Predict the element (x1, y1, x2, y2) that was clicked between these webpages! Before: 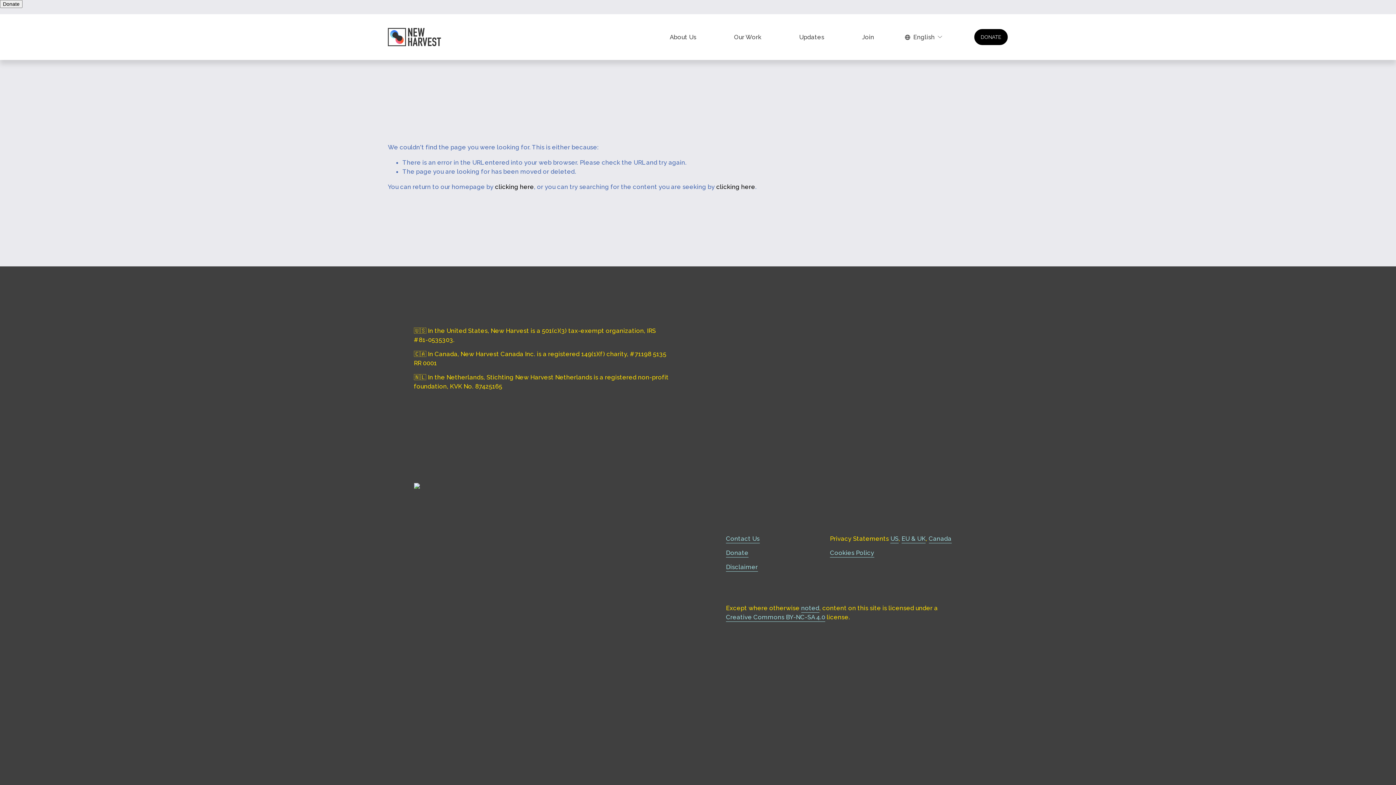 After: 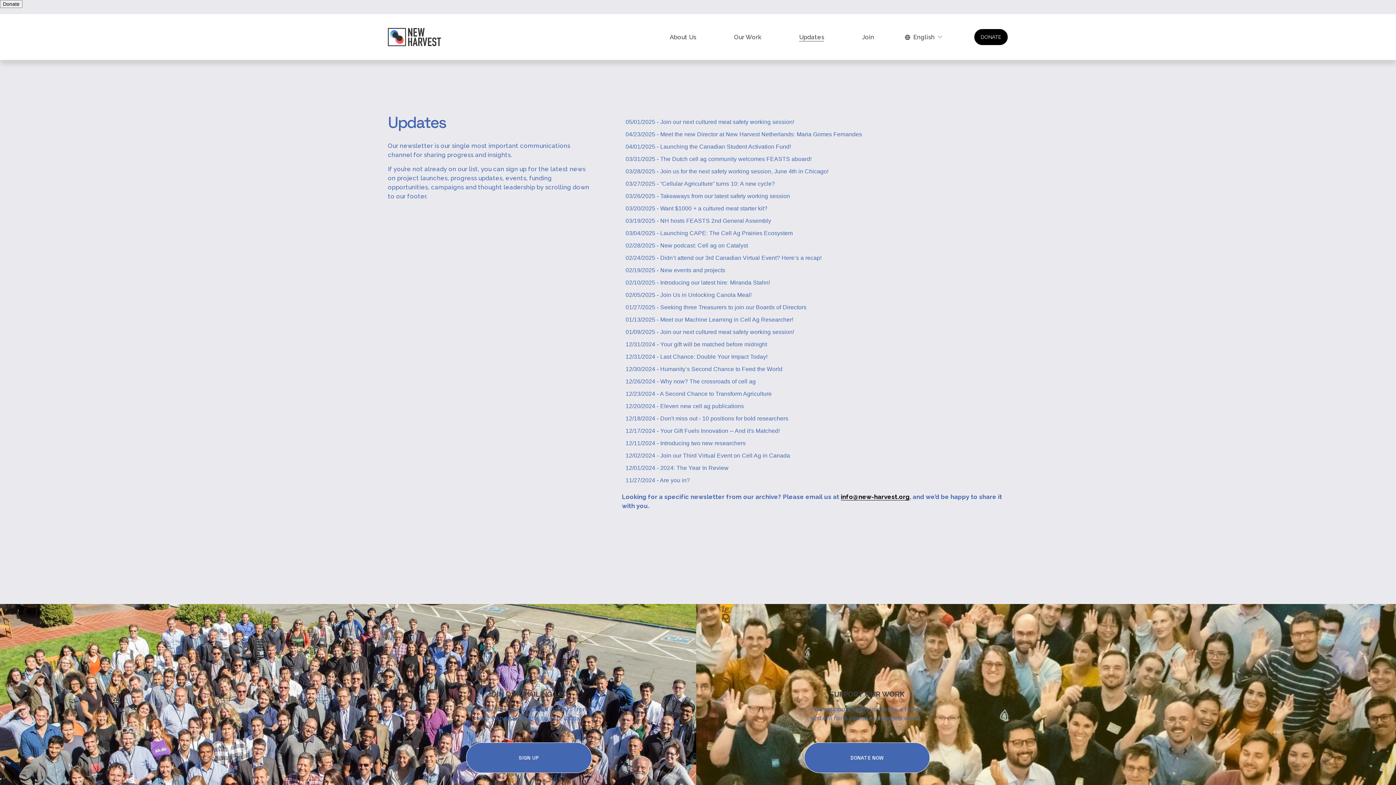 Action: bbox: (799, 31, 824, 42) label: Updates